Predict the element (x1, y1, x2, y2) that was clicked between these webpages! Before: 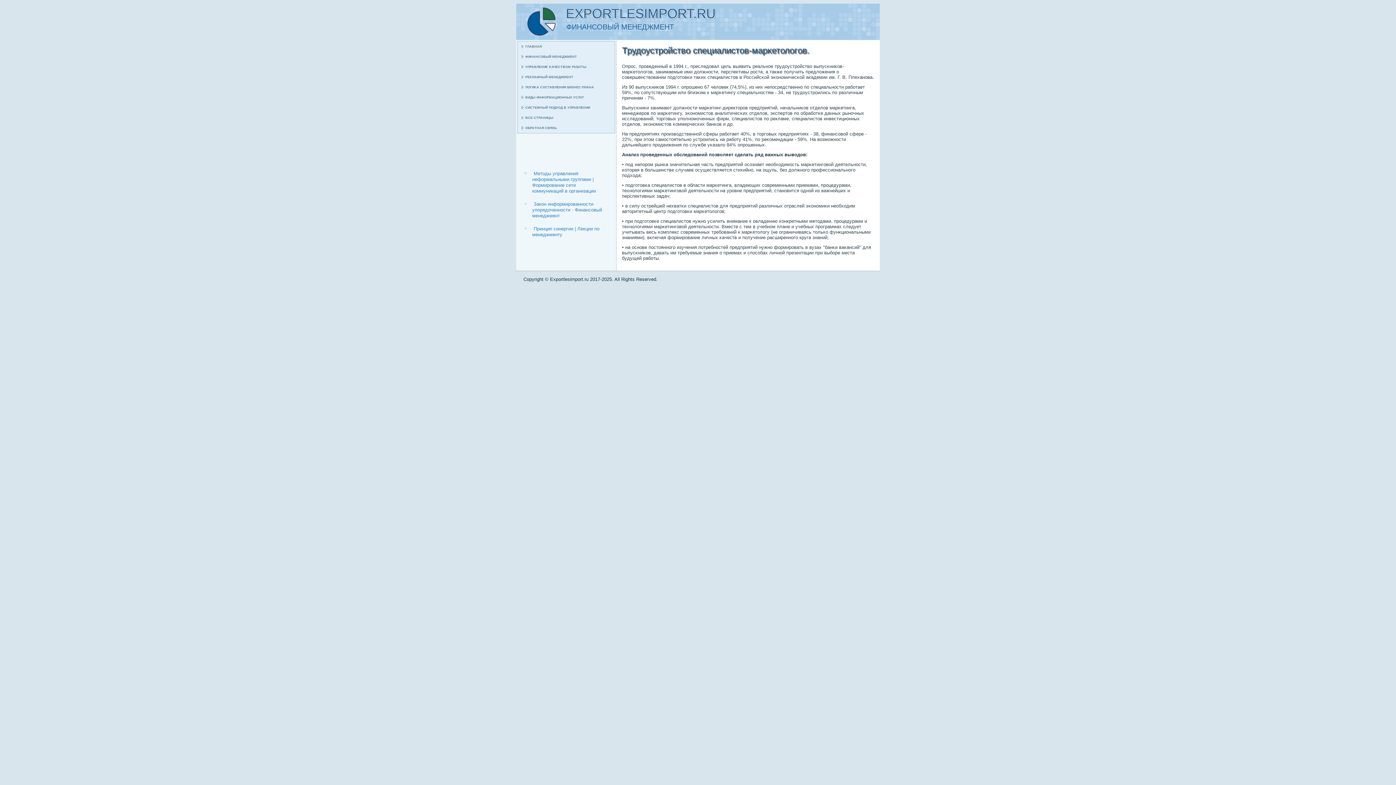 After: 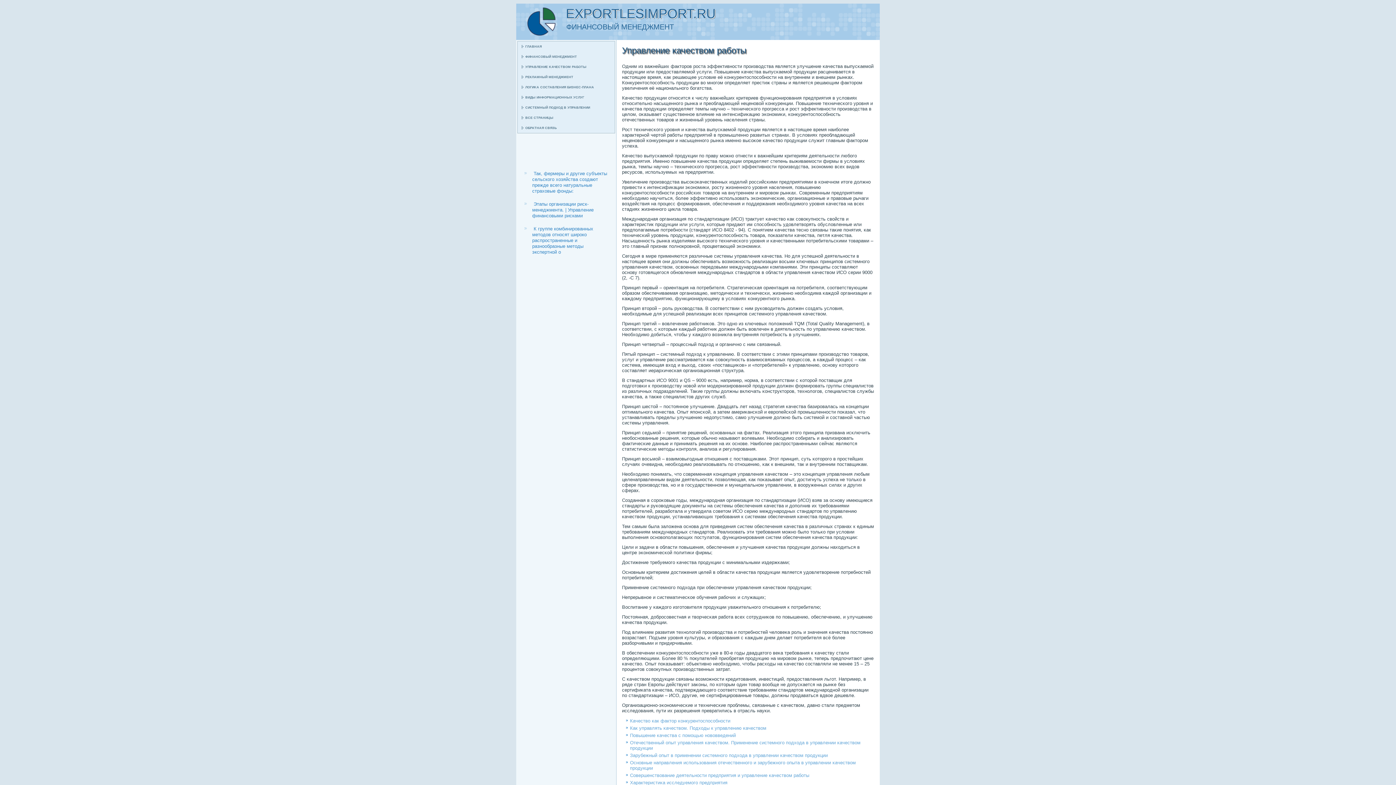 Action: bbox: (517, 61, 614, 72) label: УПРАВЛЕНИЕ ΚАЧЕСТВОМ РАБΟТЫ